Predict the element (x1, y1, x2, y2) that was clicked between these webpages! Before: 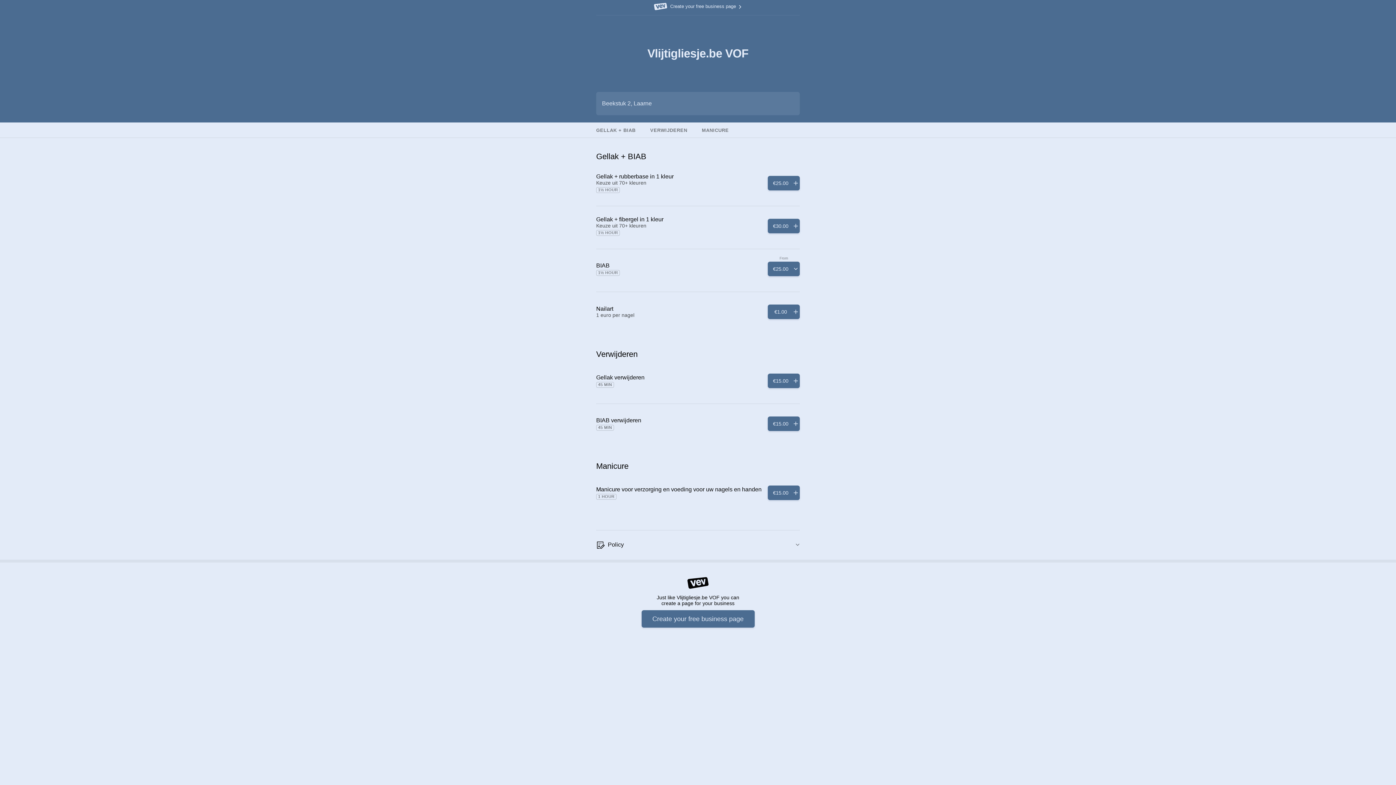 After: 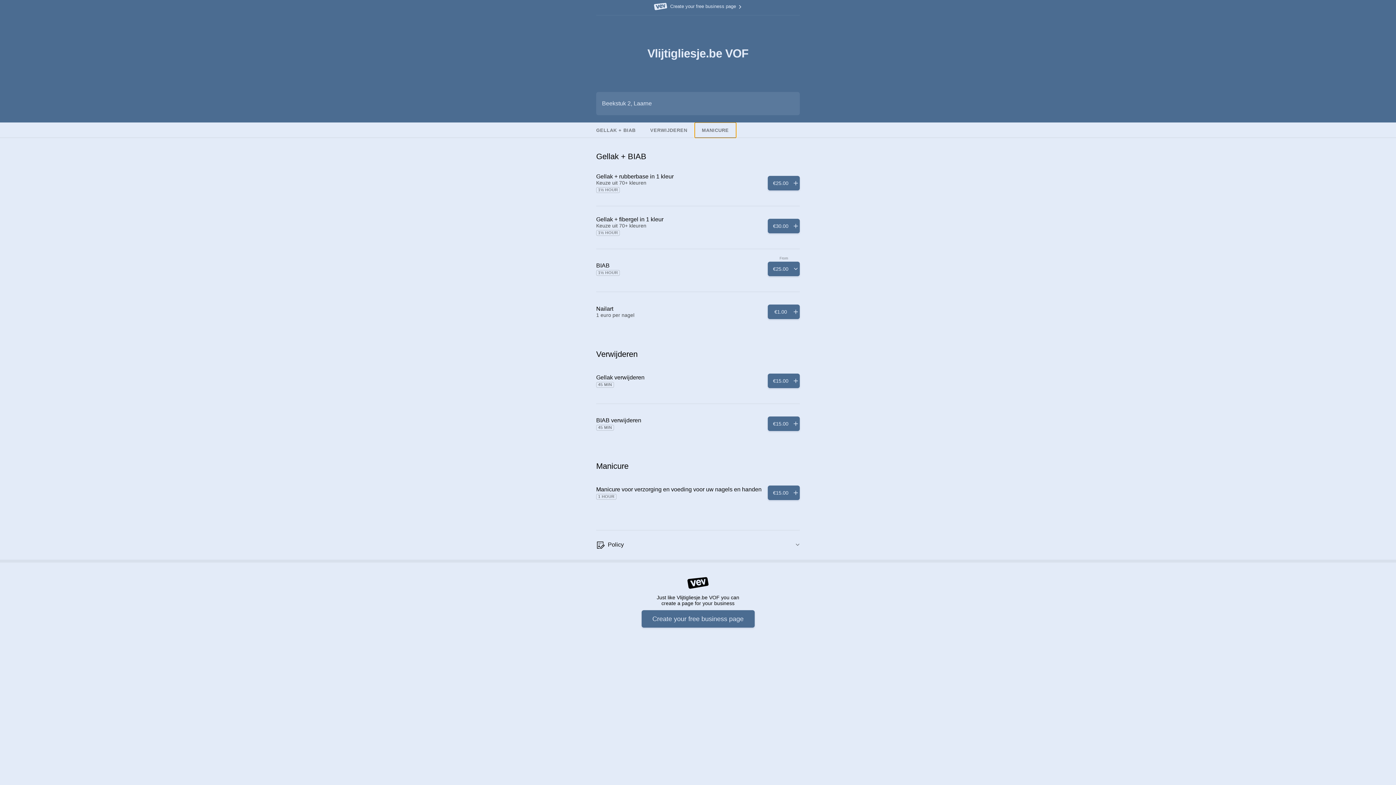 Action: bbox: (694, 122, 736, 138) label: MANICURE